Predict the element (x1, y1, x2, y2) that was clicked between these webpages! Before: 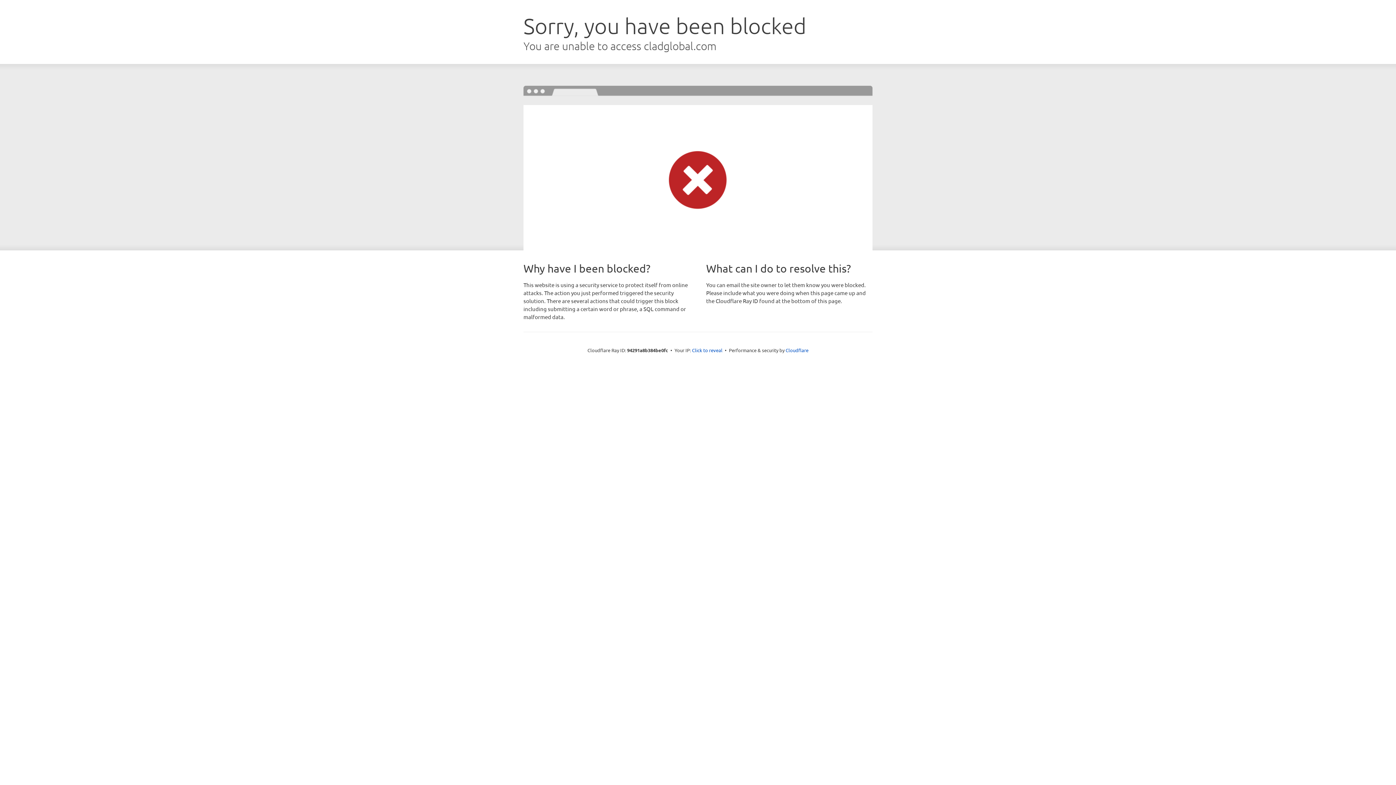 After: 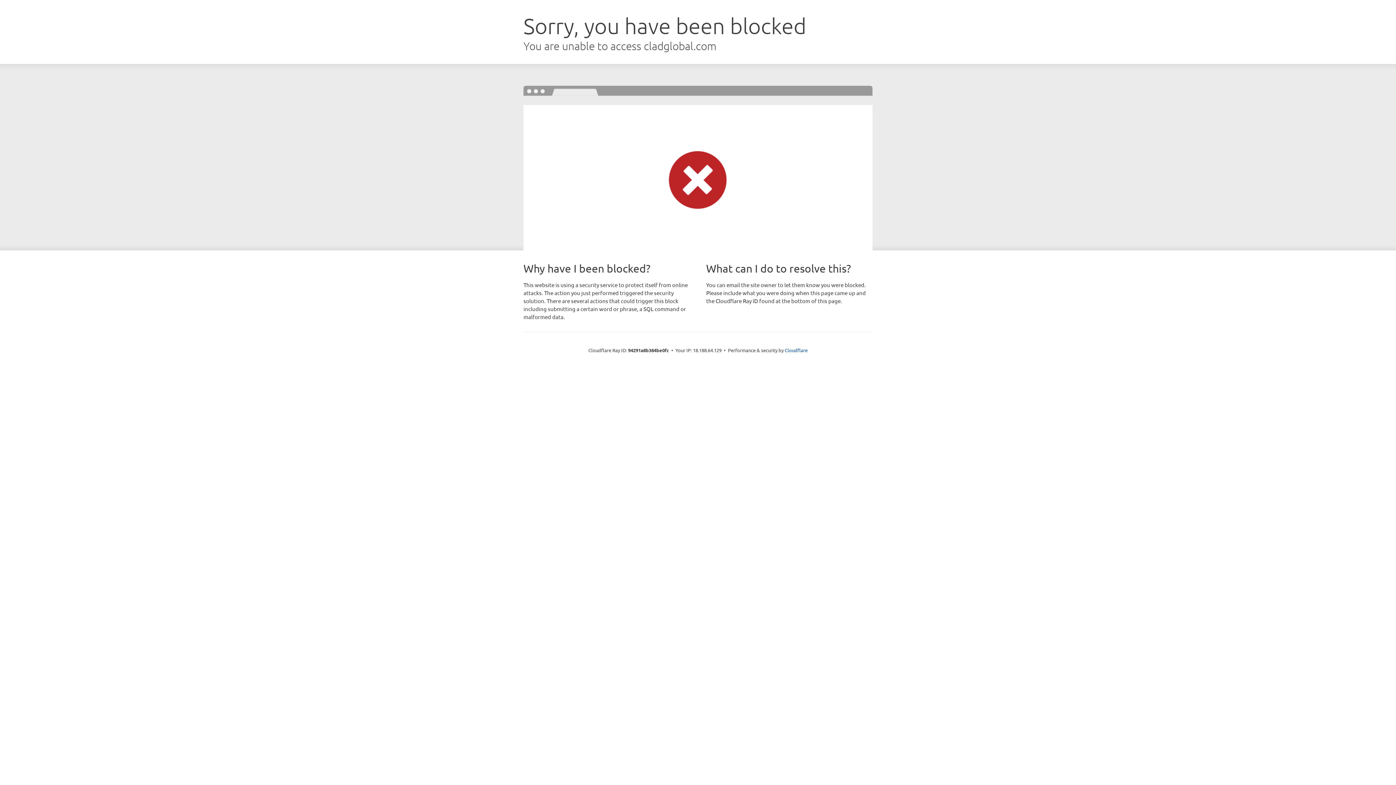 Action: bbox: (692, 346, 722, 353) label: Click to reveal